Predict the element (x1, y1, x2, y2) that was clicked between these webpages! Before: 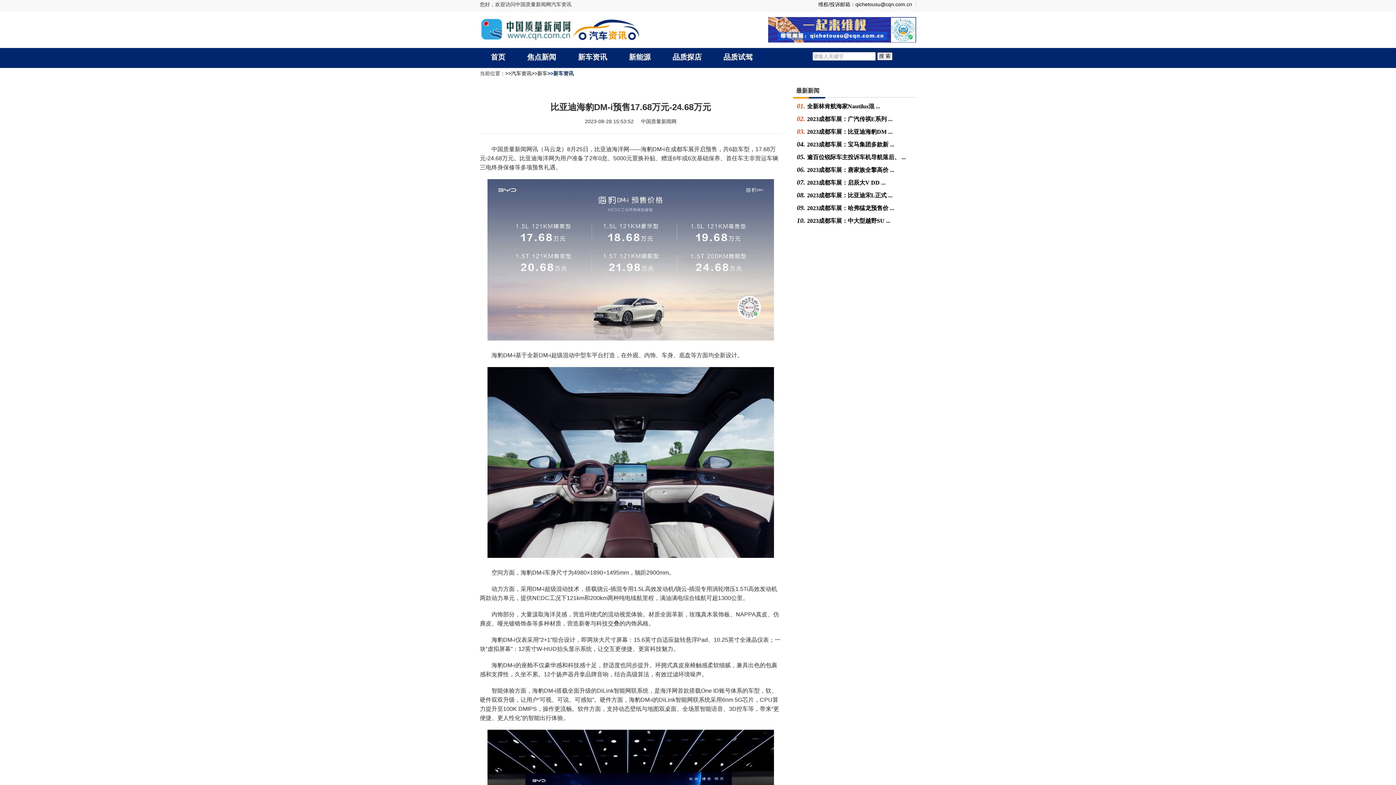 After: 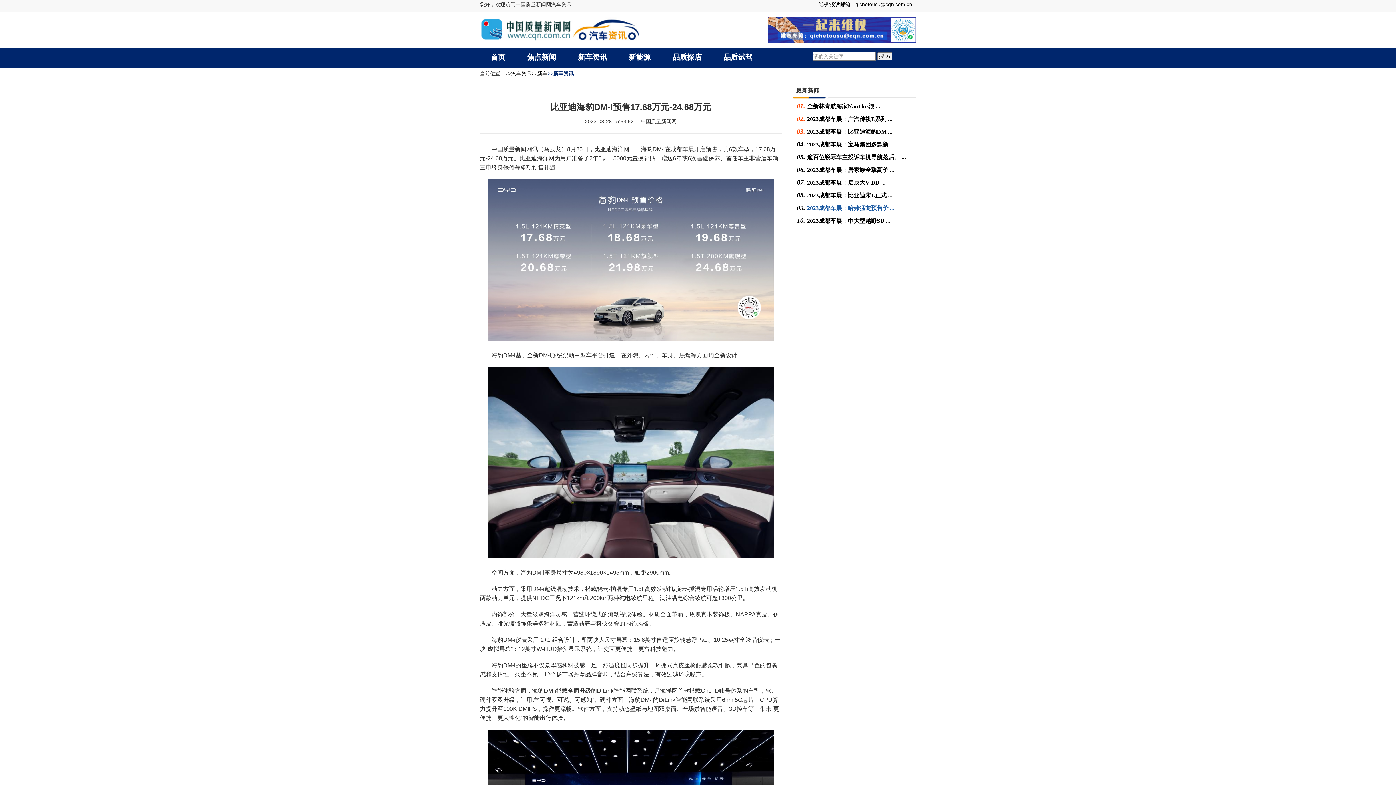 Action: label: 2023成都车展：哈弗猛龙预售价 ... bbox: (807, 205, 894, 211)